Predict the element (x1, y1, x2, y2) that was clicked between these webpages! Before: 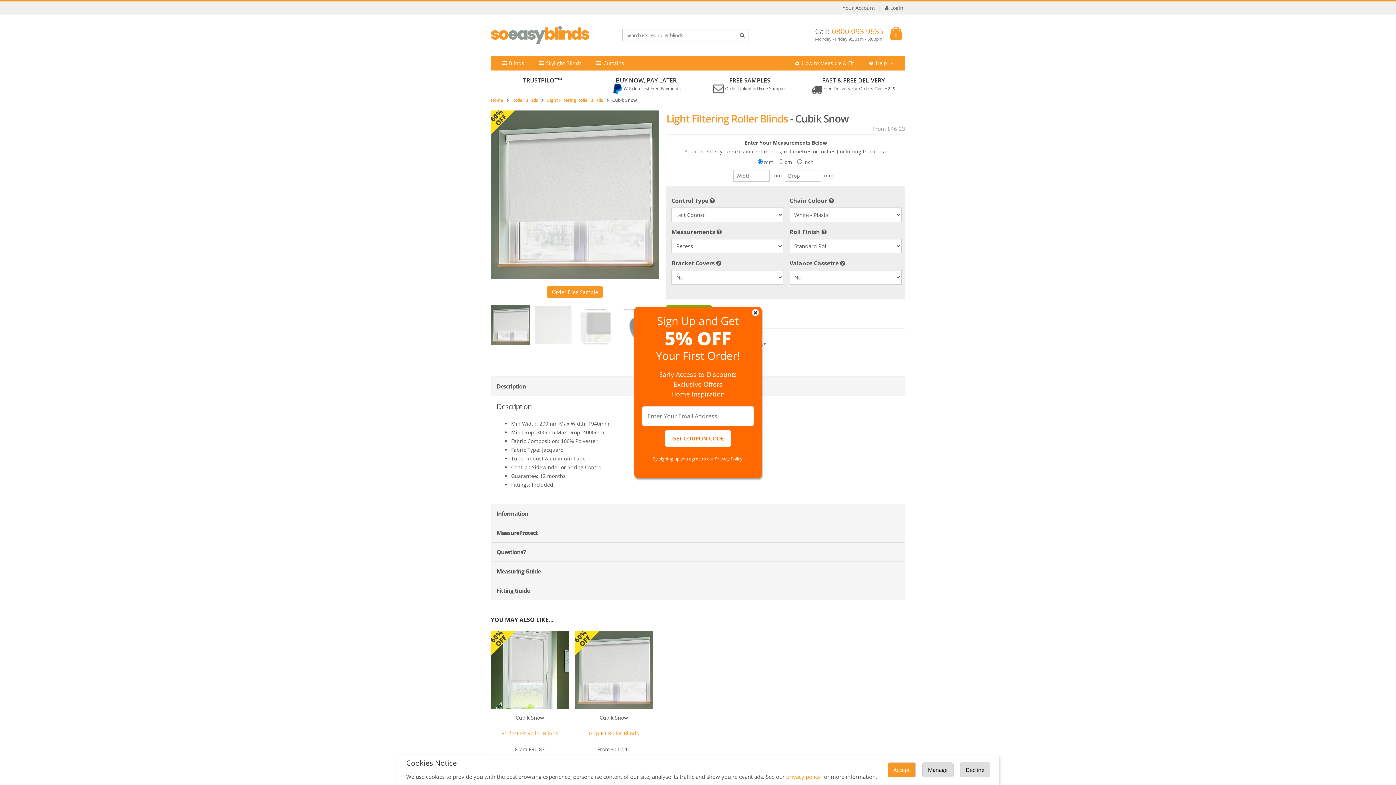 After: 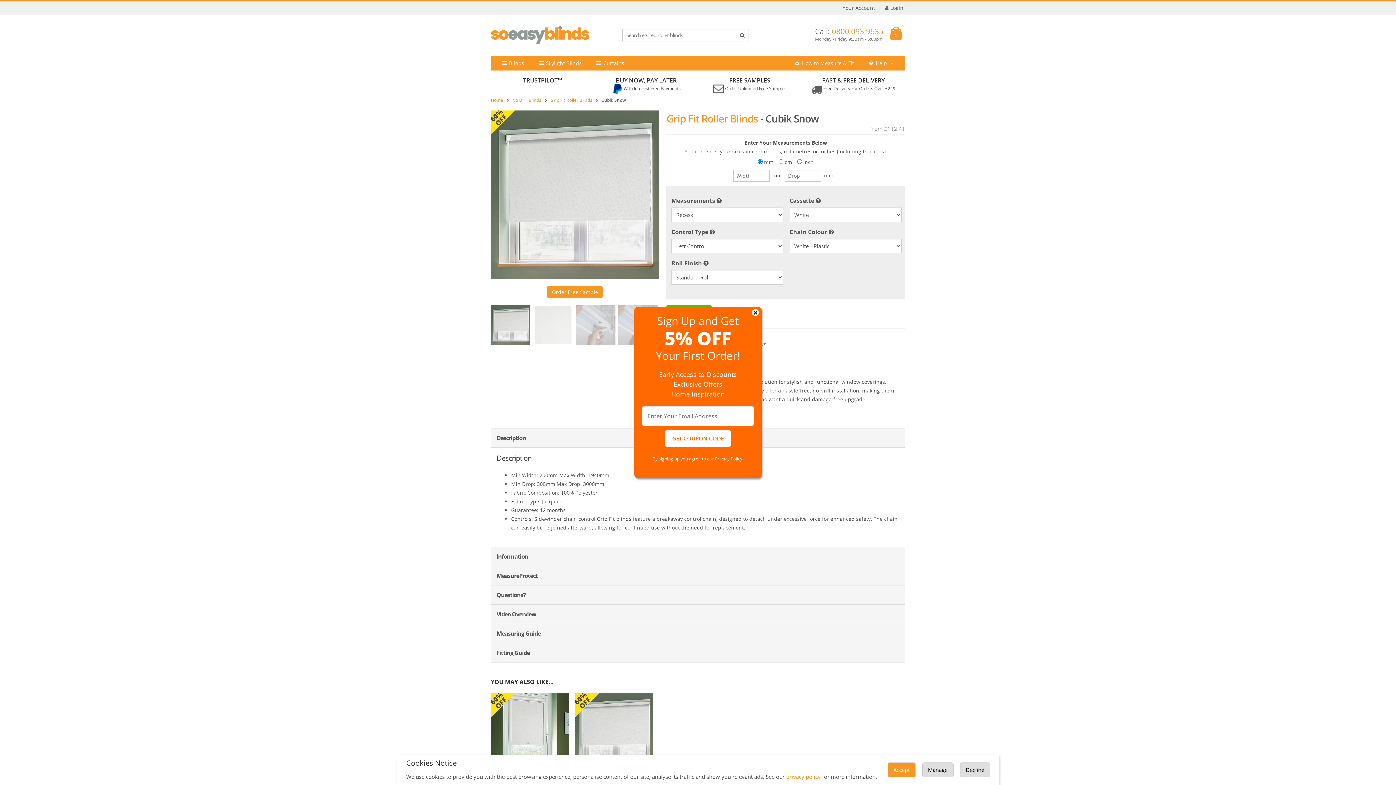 Action: bbox: (599, 714, 628, 721) label: Cubik Snow